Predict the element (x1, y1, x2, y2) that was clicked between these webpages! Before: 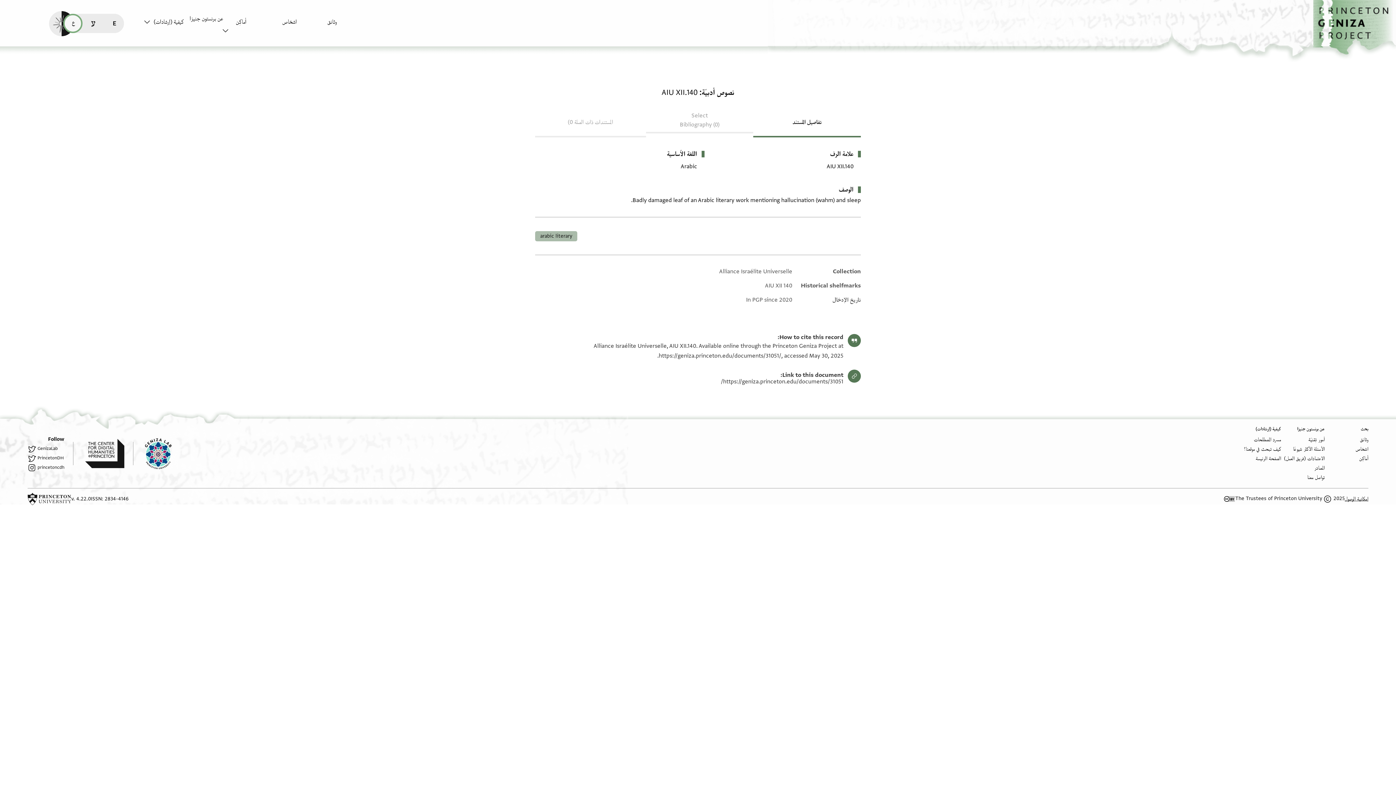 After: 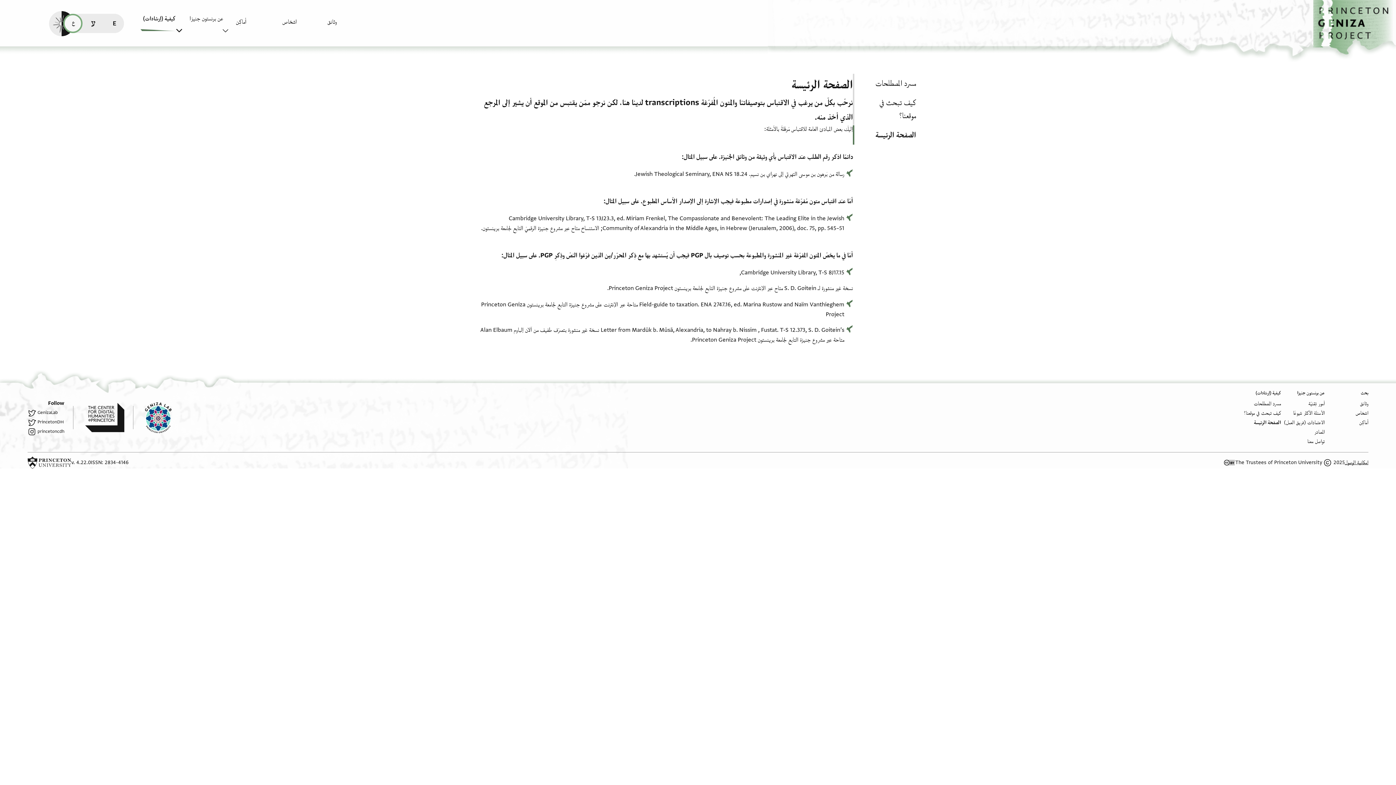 Action: bbox: (1256, 455, 1281, 462) label: الصفحة الرئيسة